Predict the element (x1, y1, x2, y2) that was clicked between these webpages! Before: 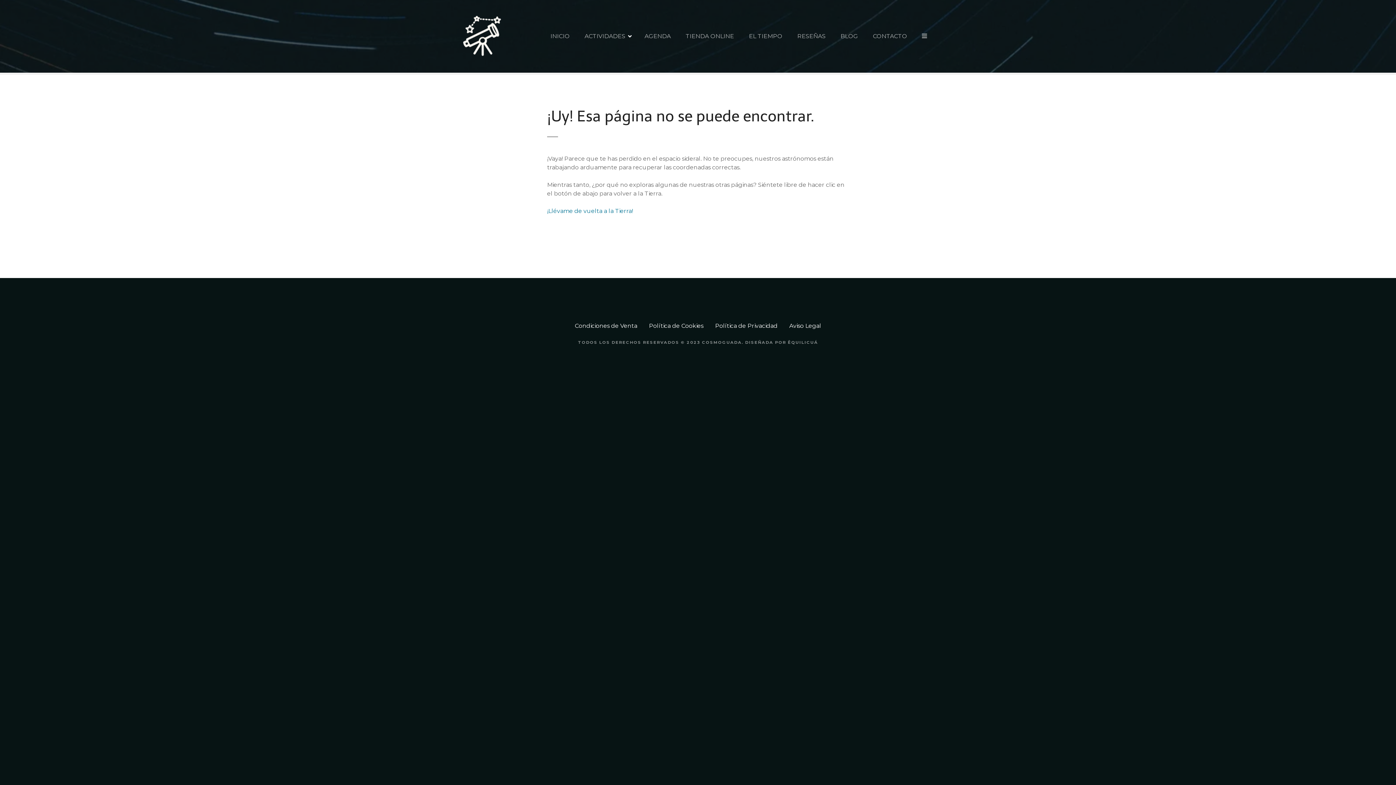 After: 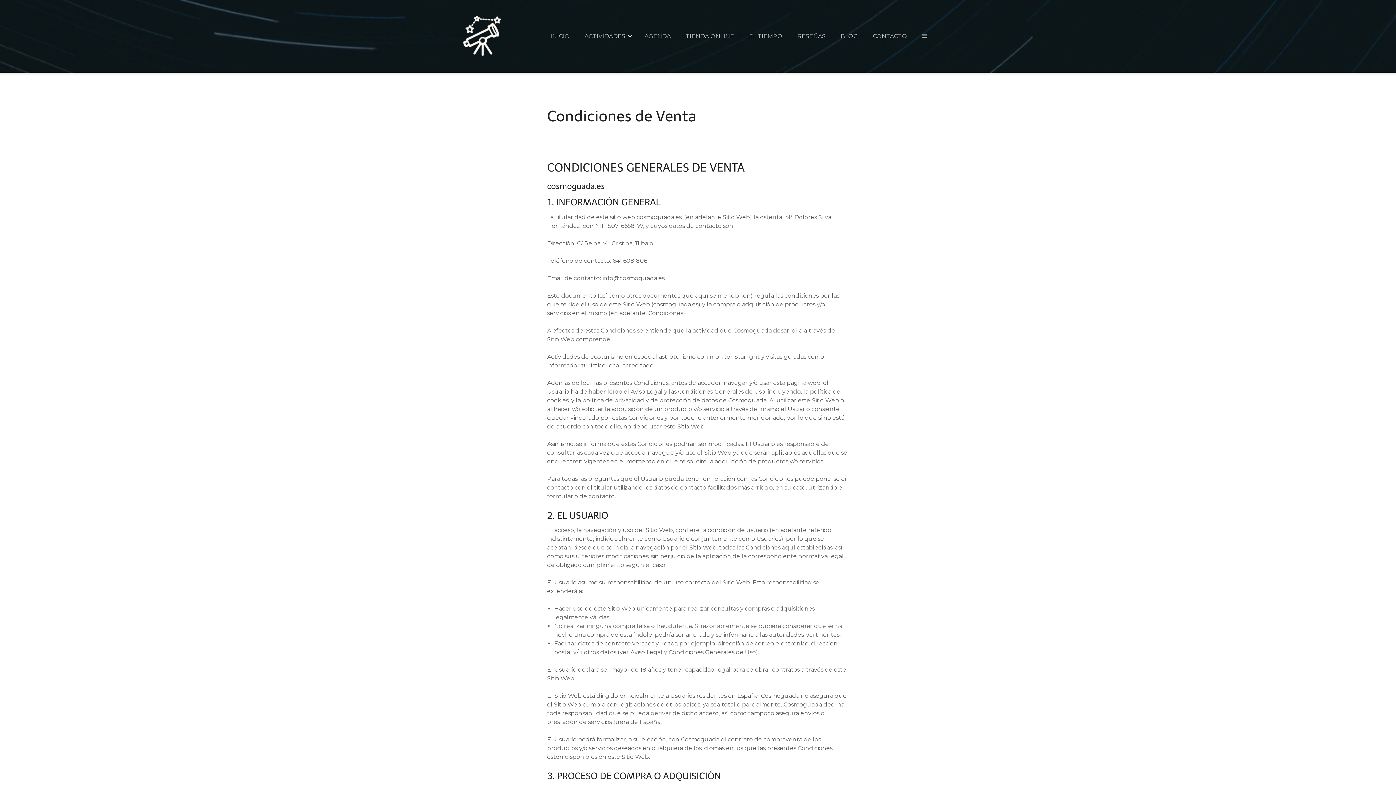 Action: label: Condiciones de Venta bbox: (574, 322, 637, 329)